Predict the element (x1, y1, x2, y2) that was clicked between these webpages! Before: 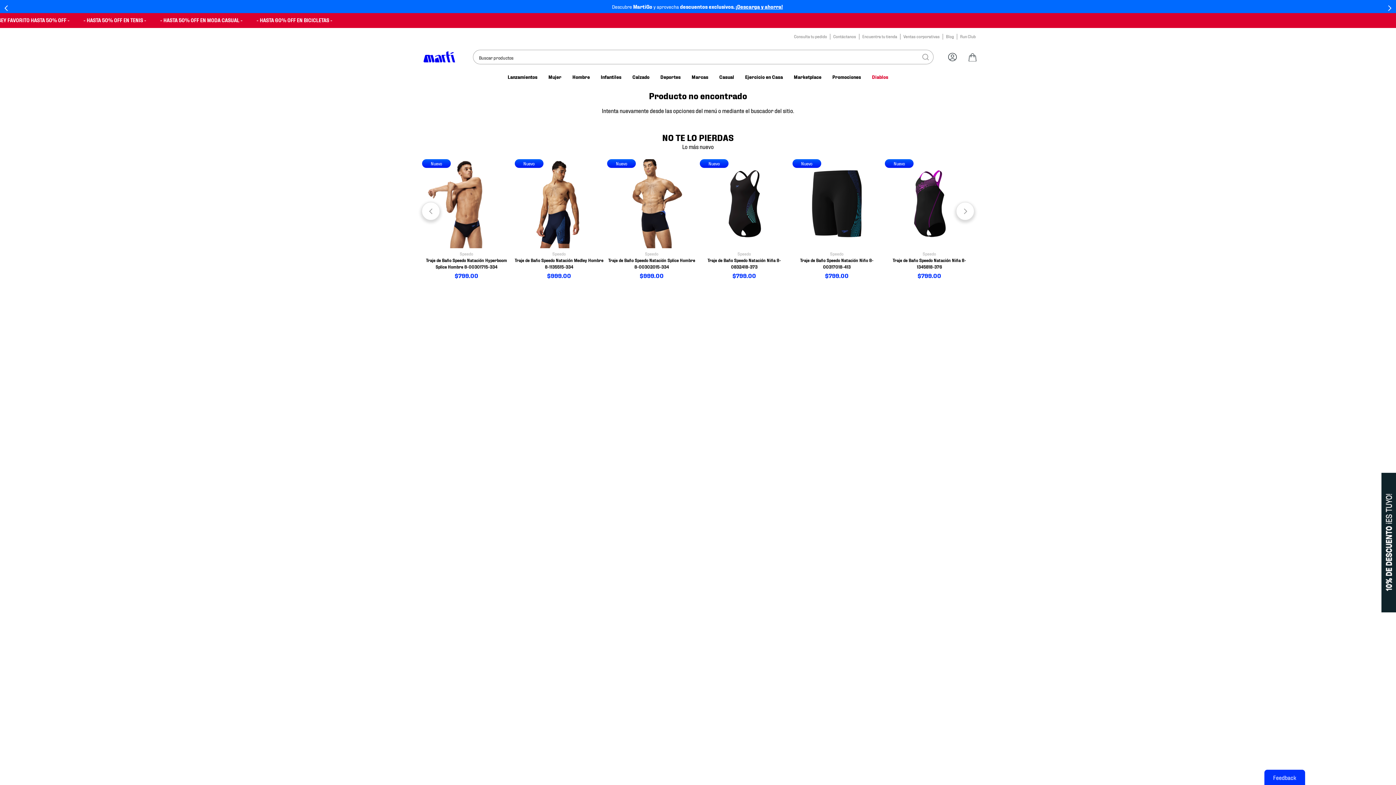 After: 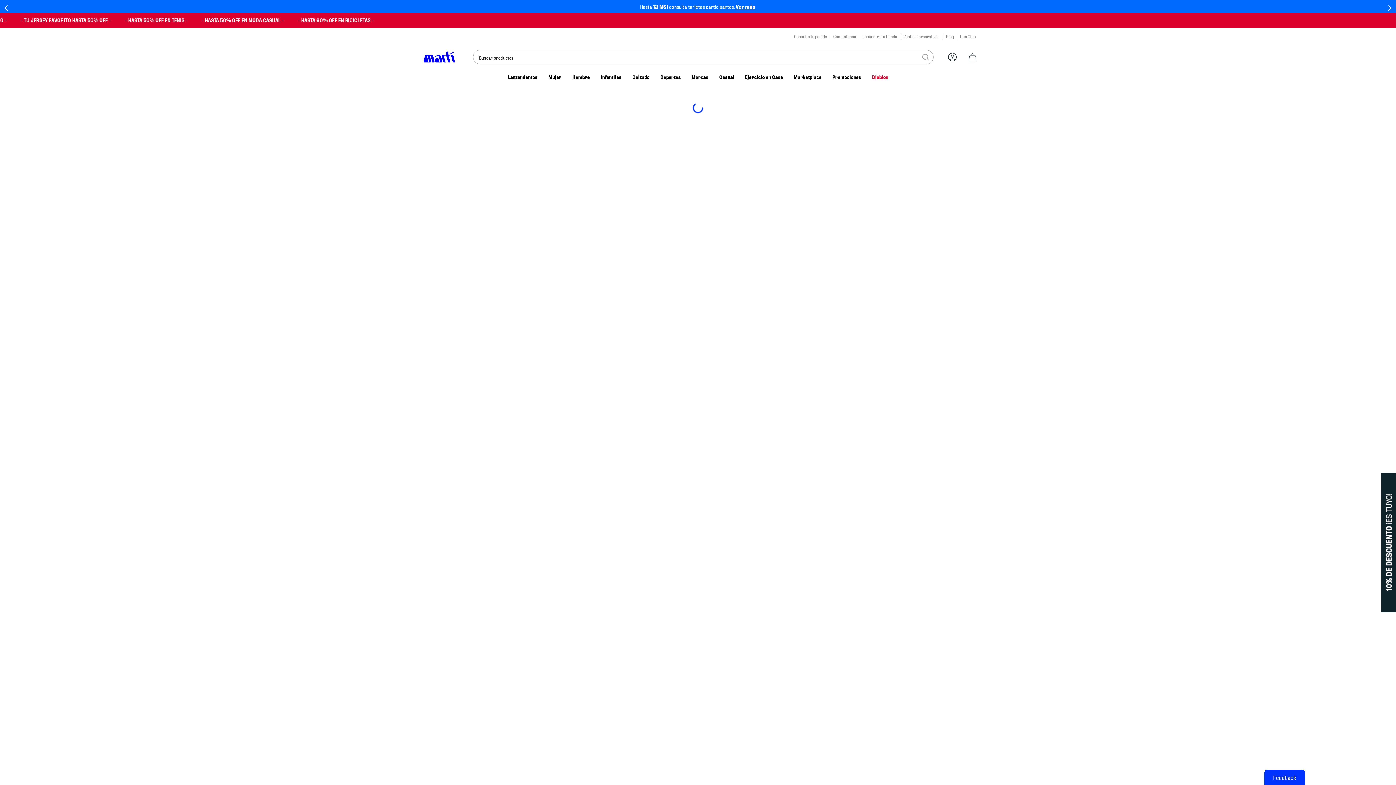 Action: label: Consulta tu pedido bbox: (794, 33, 827, 39)